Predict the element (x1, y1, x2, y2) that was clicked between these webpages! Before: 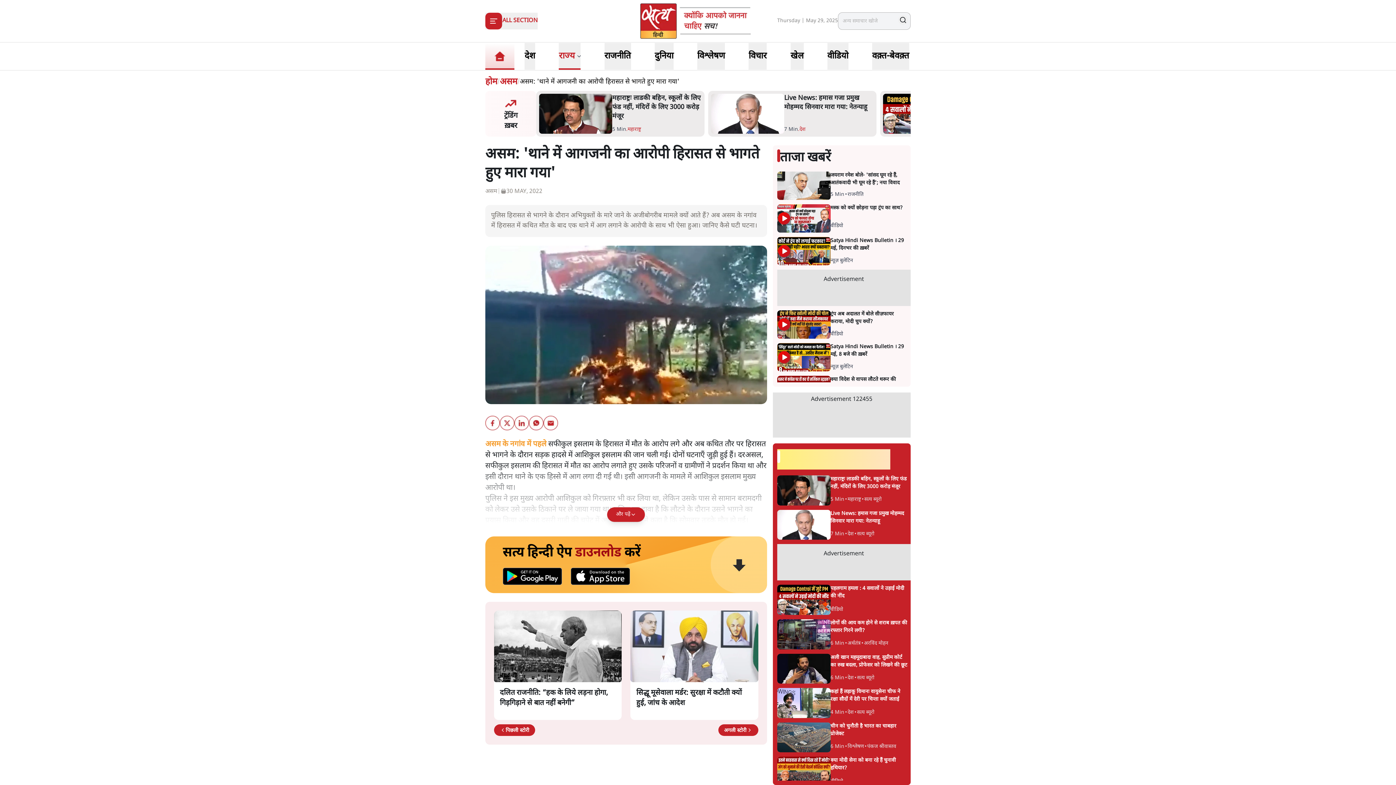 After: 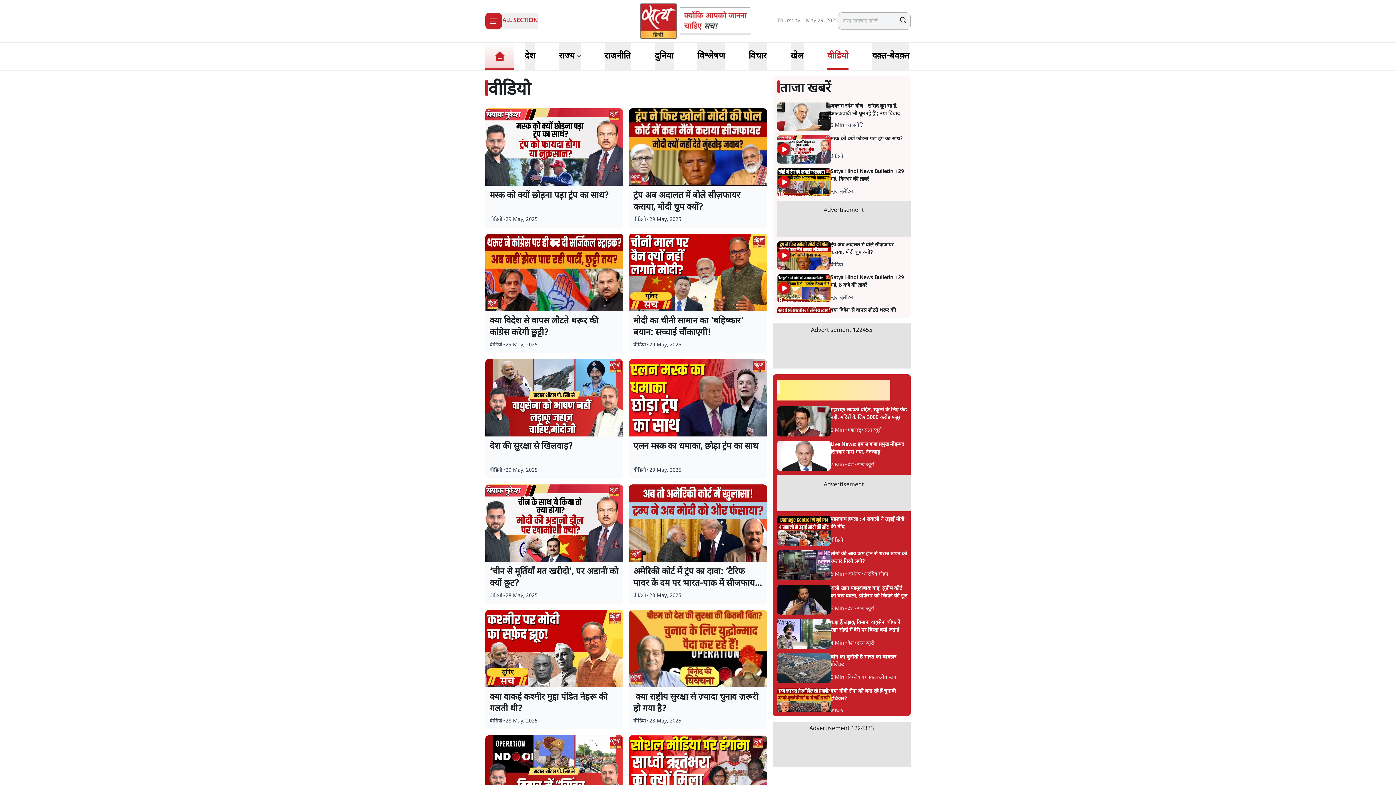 Action: label: वीडियो bbox: (827, 42, 848, 69)